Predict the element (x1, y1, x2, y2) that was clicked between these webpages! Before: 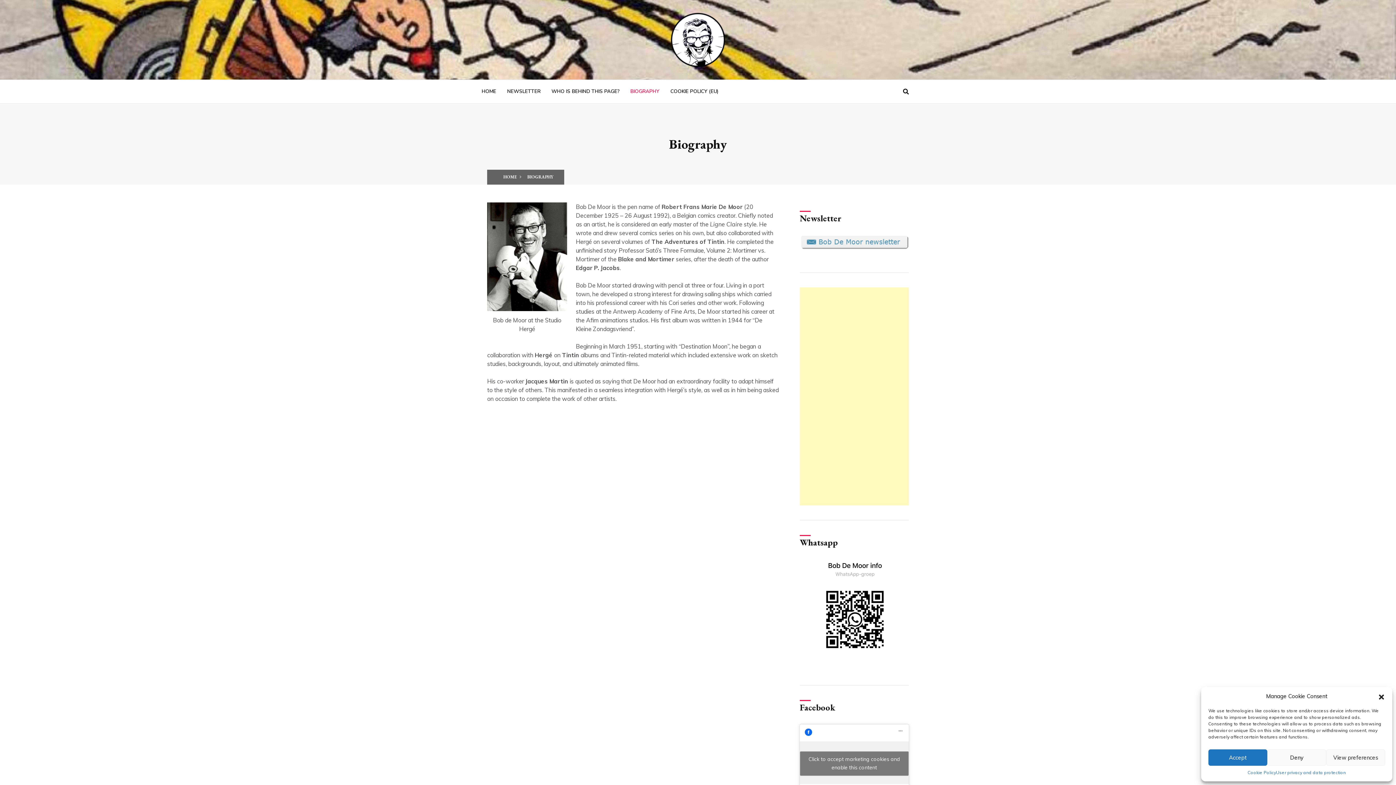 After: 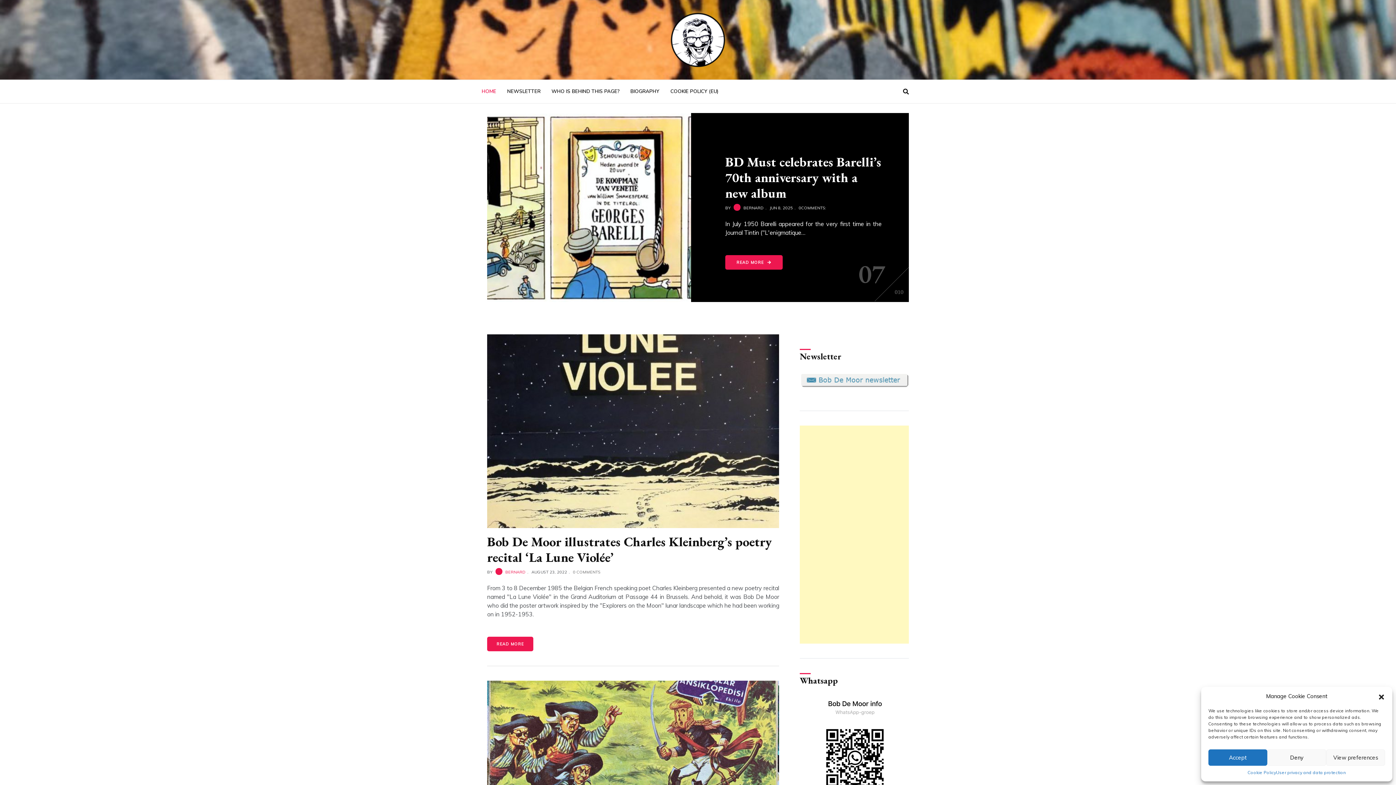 Action: label: HOME bbox: (476, 80, 501, 103)